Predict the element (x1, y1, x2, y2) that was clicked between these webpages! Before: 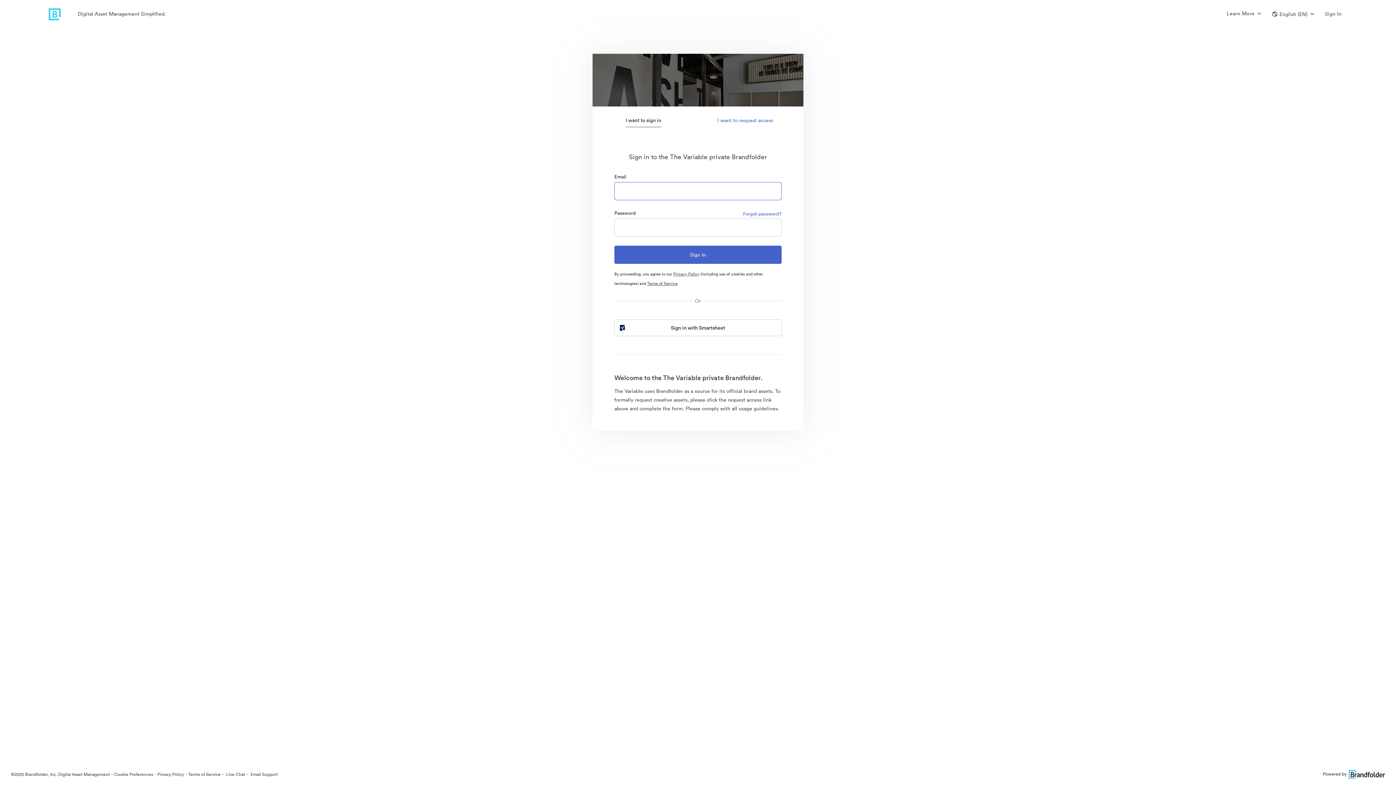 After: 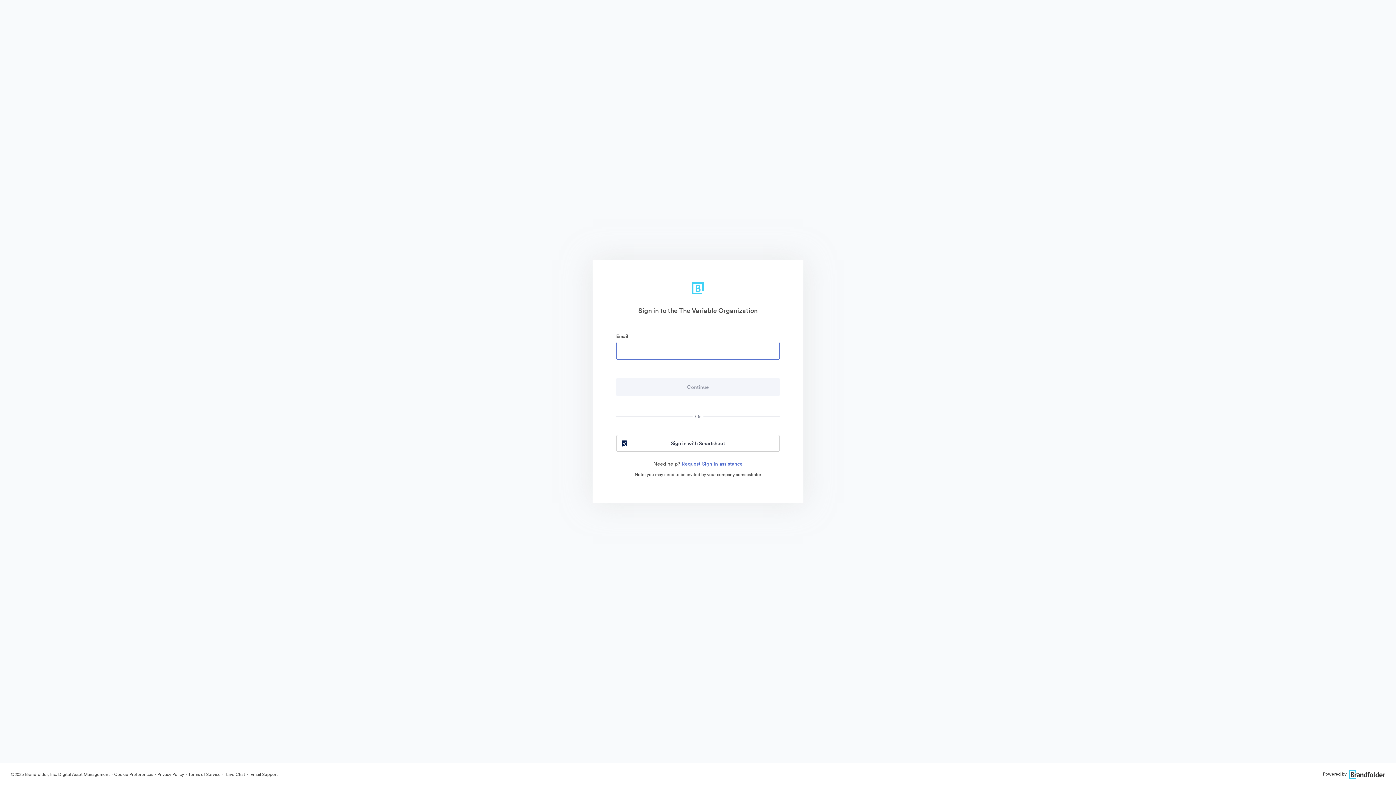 Action: bbox: (1319, 0, 1347, 27) label: Sign In